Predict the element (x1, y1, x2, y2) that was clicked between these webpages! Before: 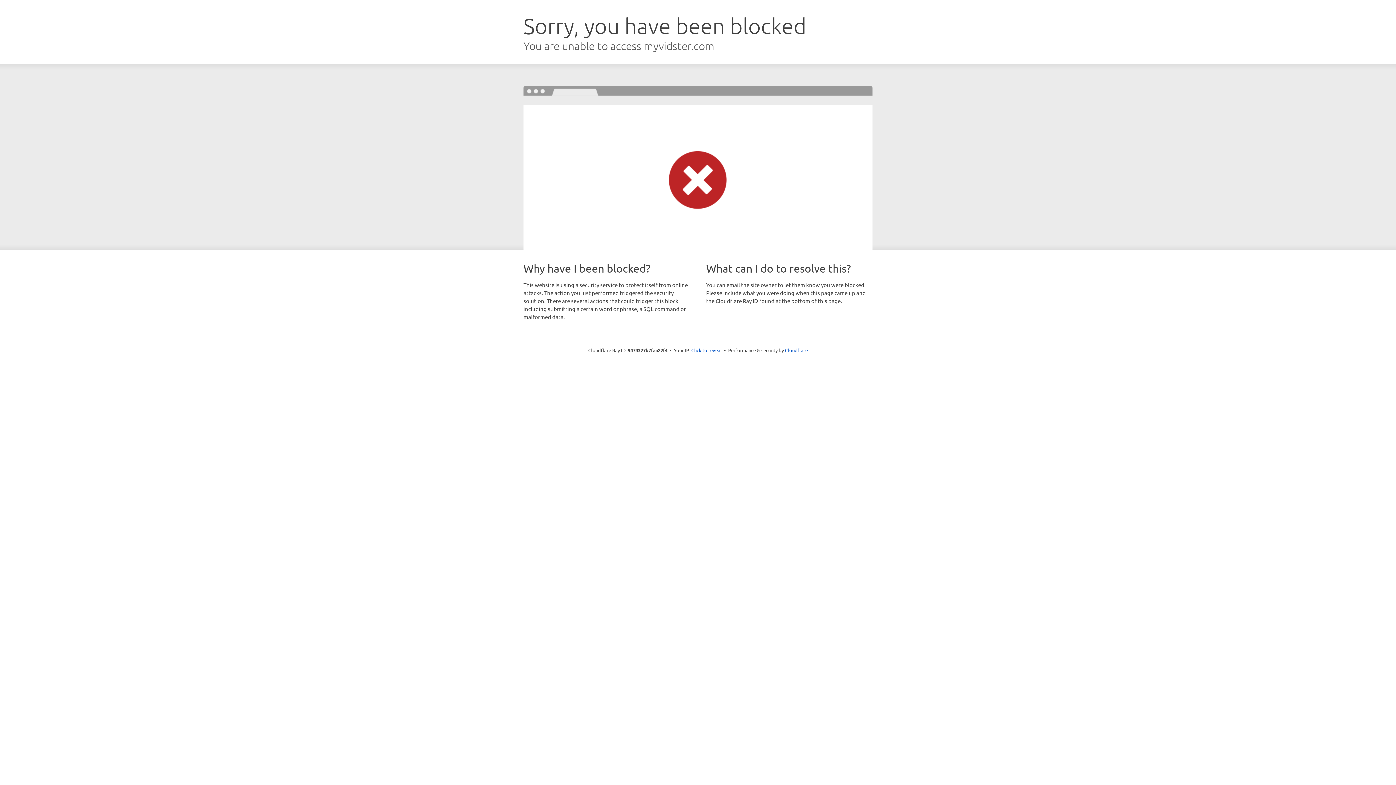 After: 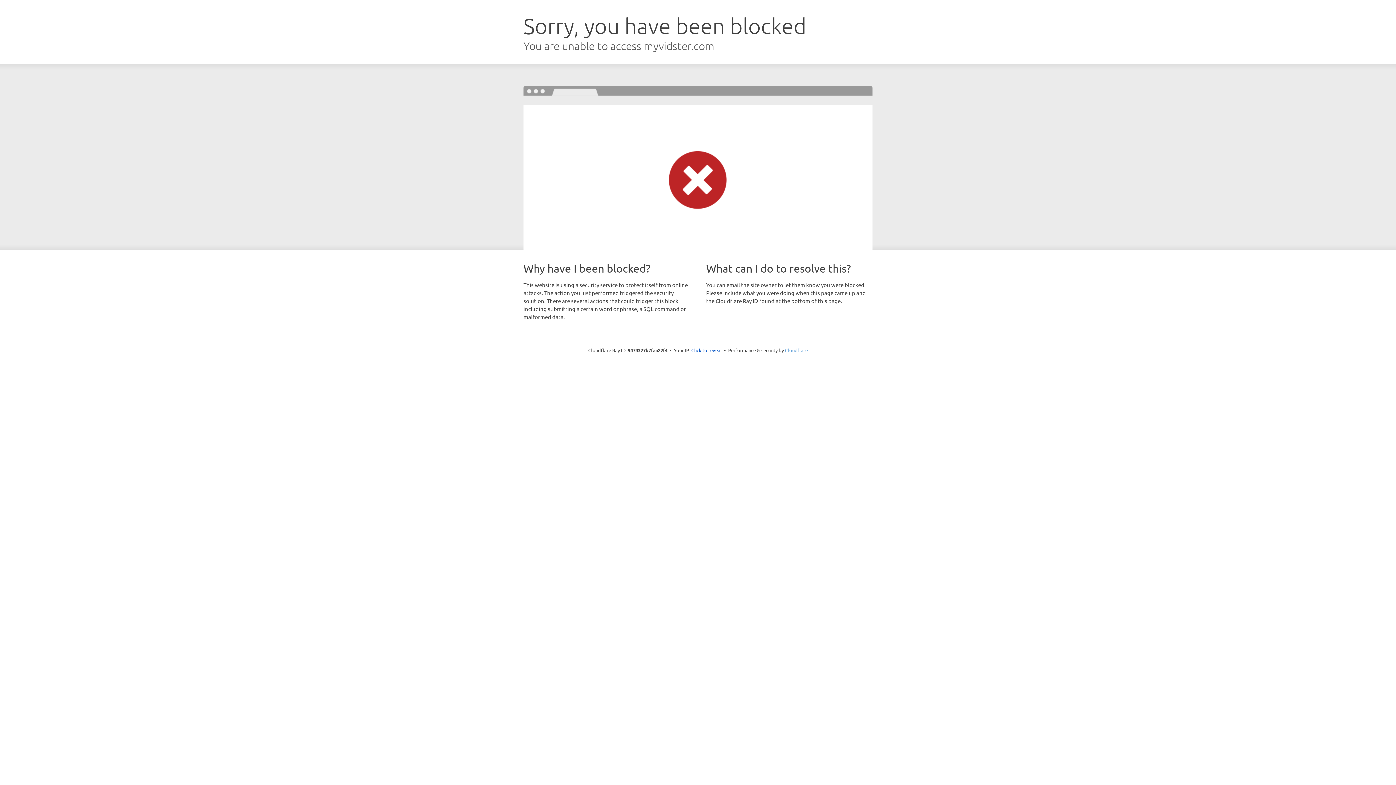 Action: bbox: (785, 347, 808, 353) label: Cloudflare